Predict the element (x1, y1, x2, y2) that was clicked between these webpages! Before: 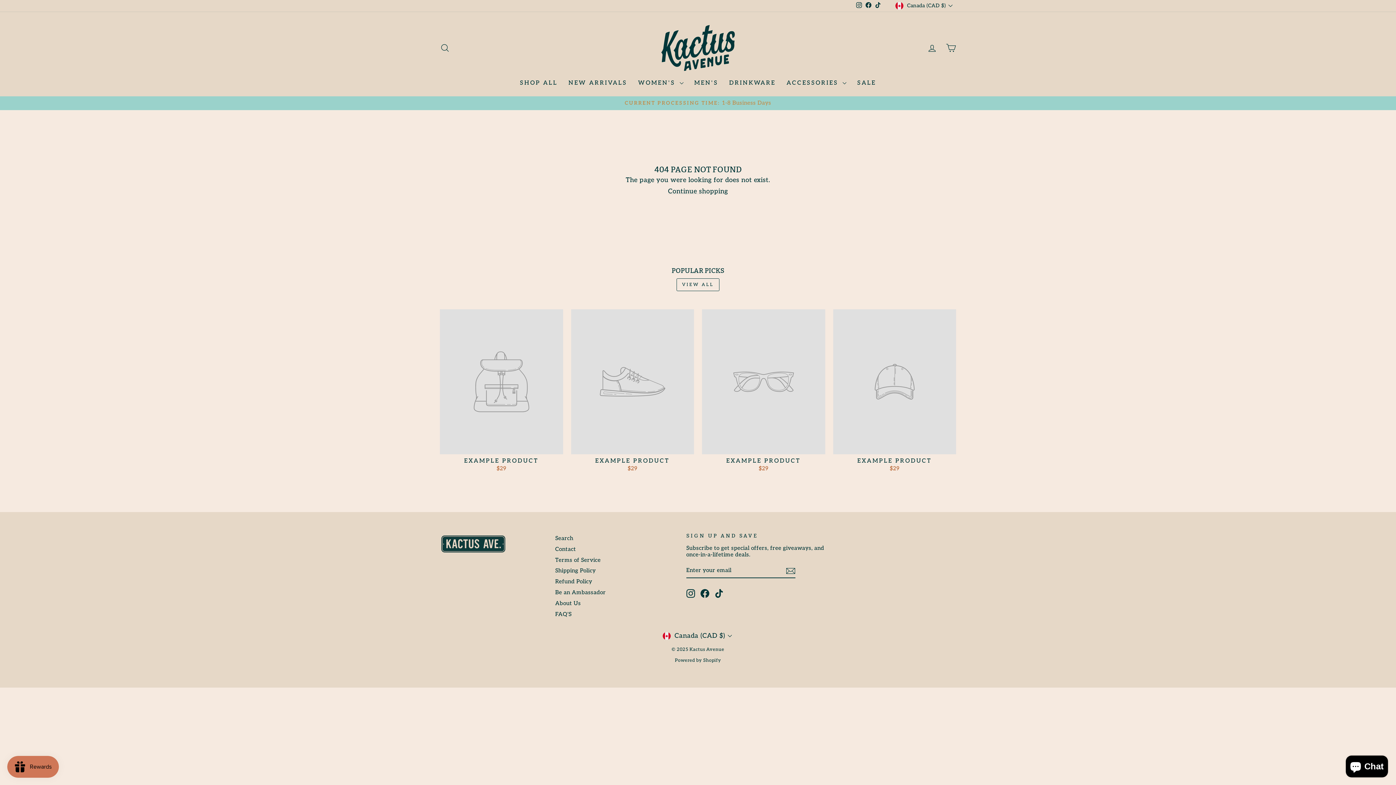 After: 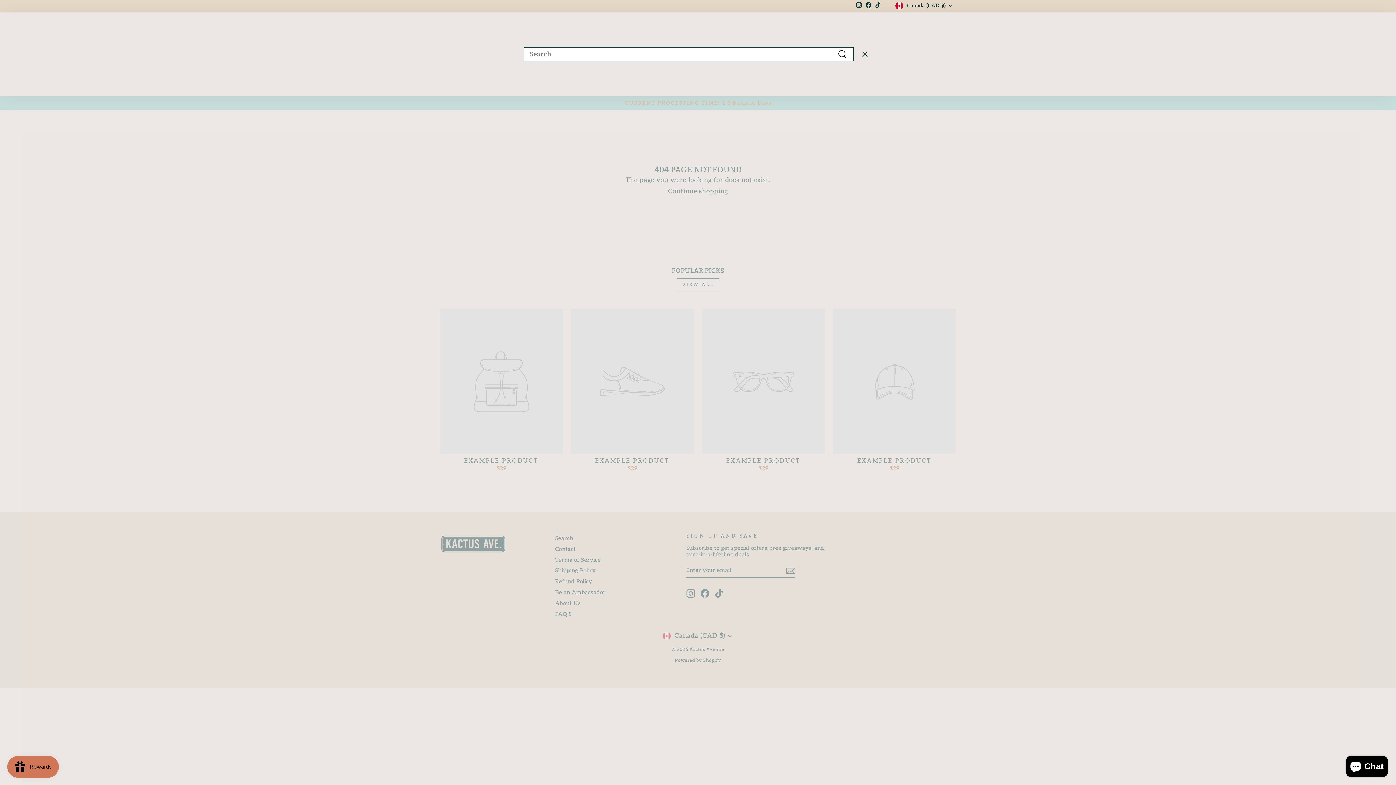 Action: label: SEARCH bbox: (435, 40, 454, 55)